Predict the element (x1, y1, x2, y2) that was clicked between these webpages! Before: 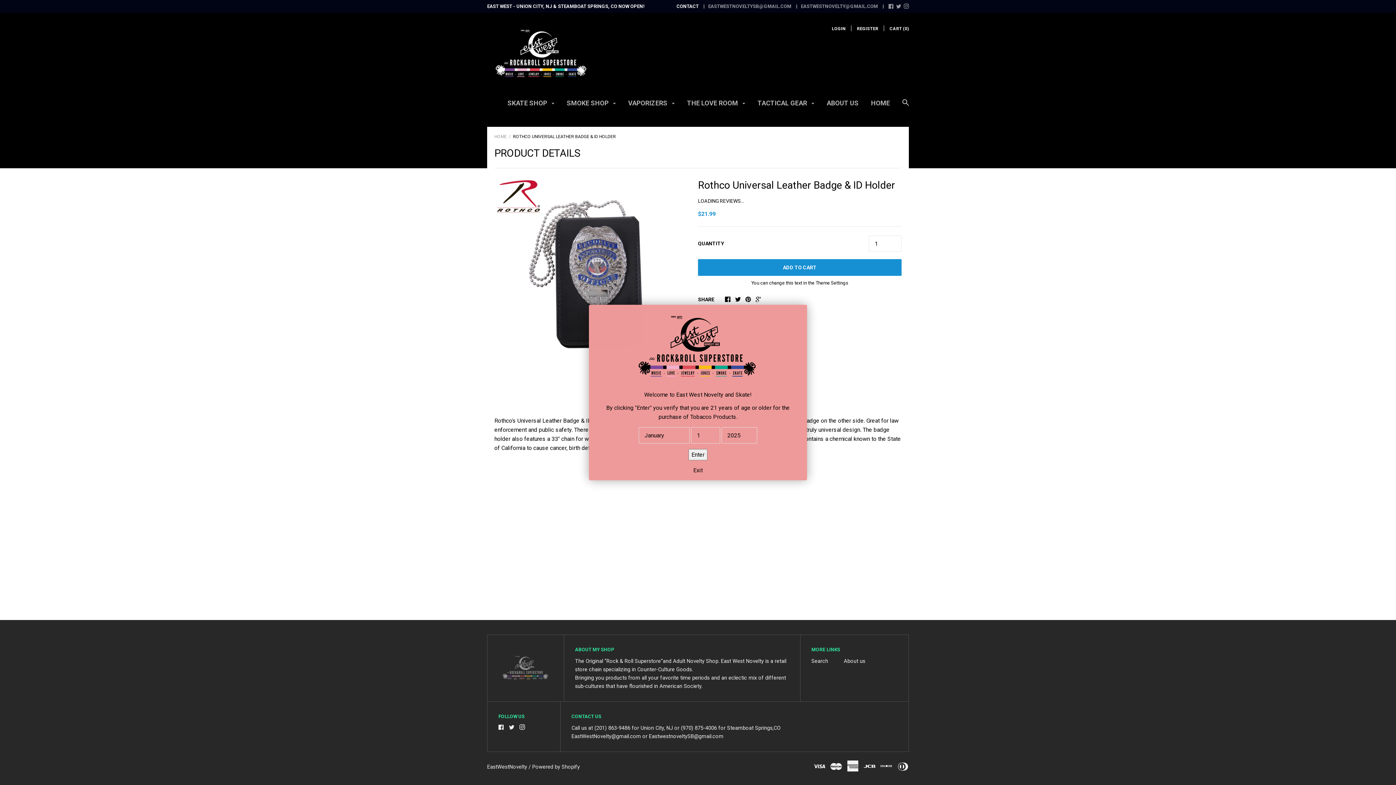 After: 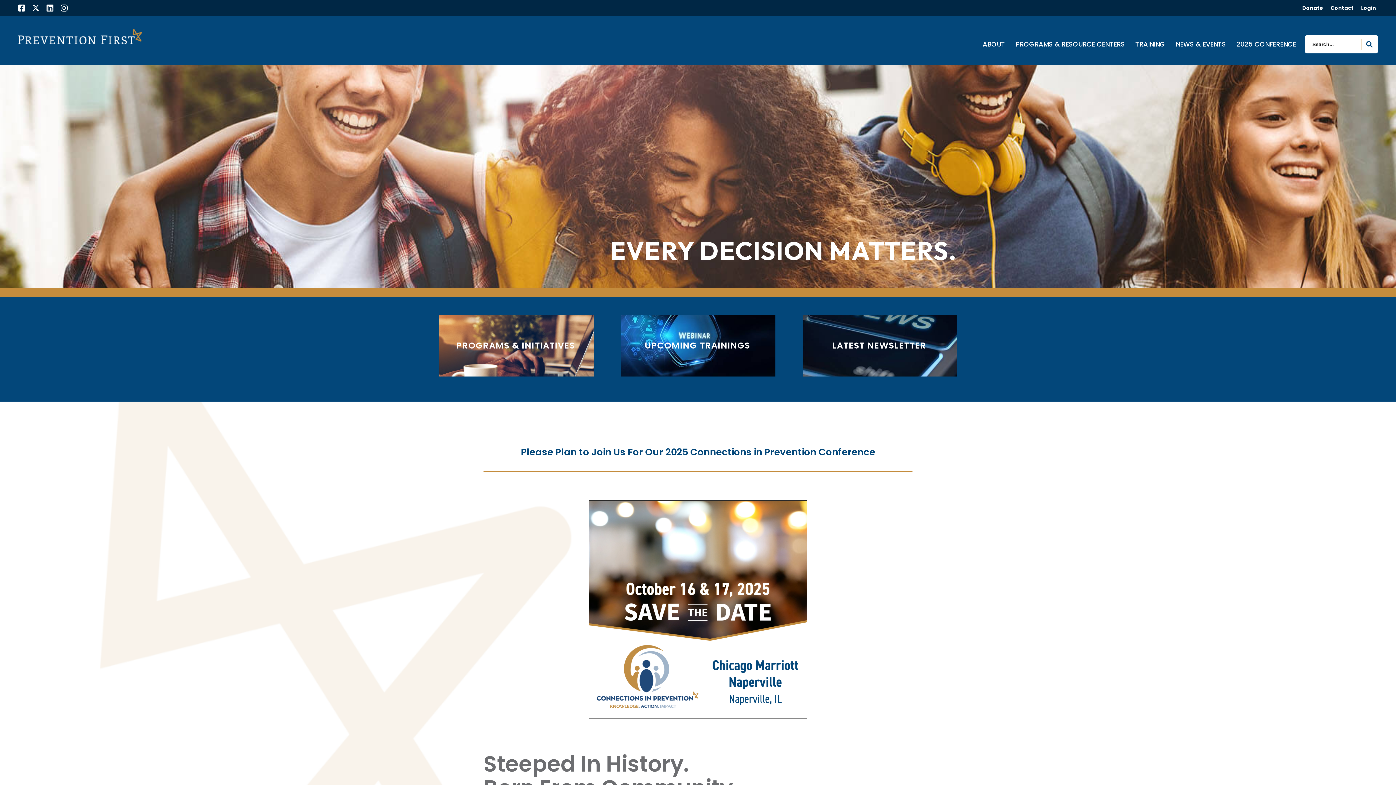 Action: bbox: (594, 465, 801, 480) label: Exit